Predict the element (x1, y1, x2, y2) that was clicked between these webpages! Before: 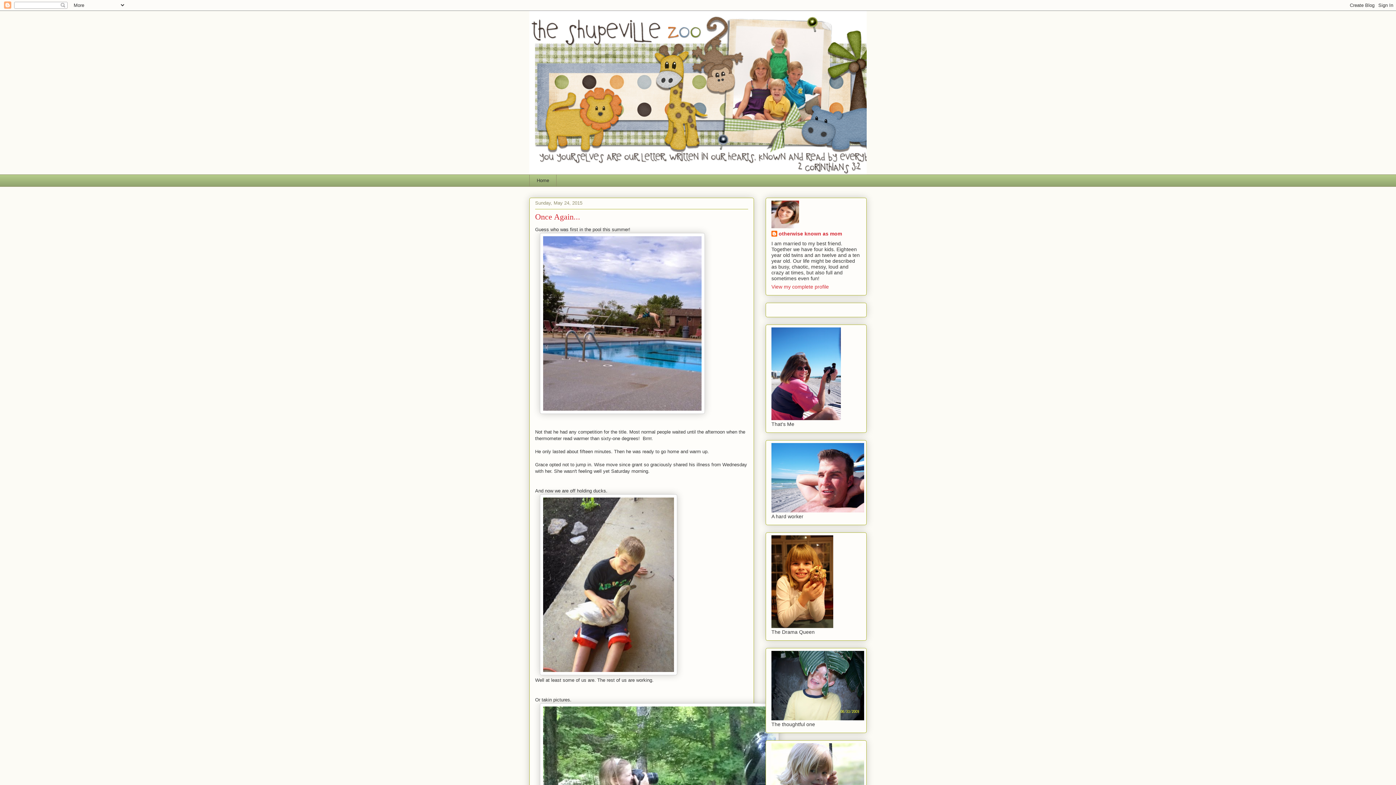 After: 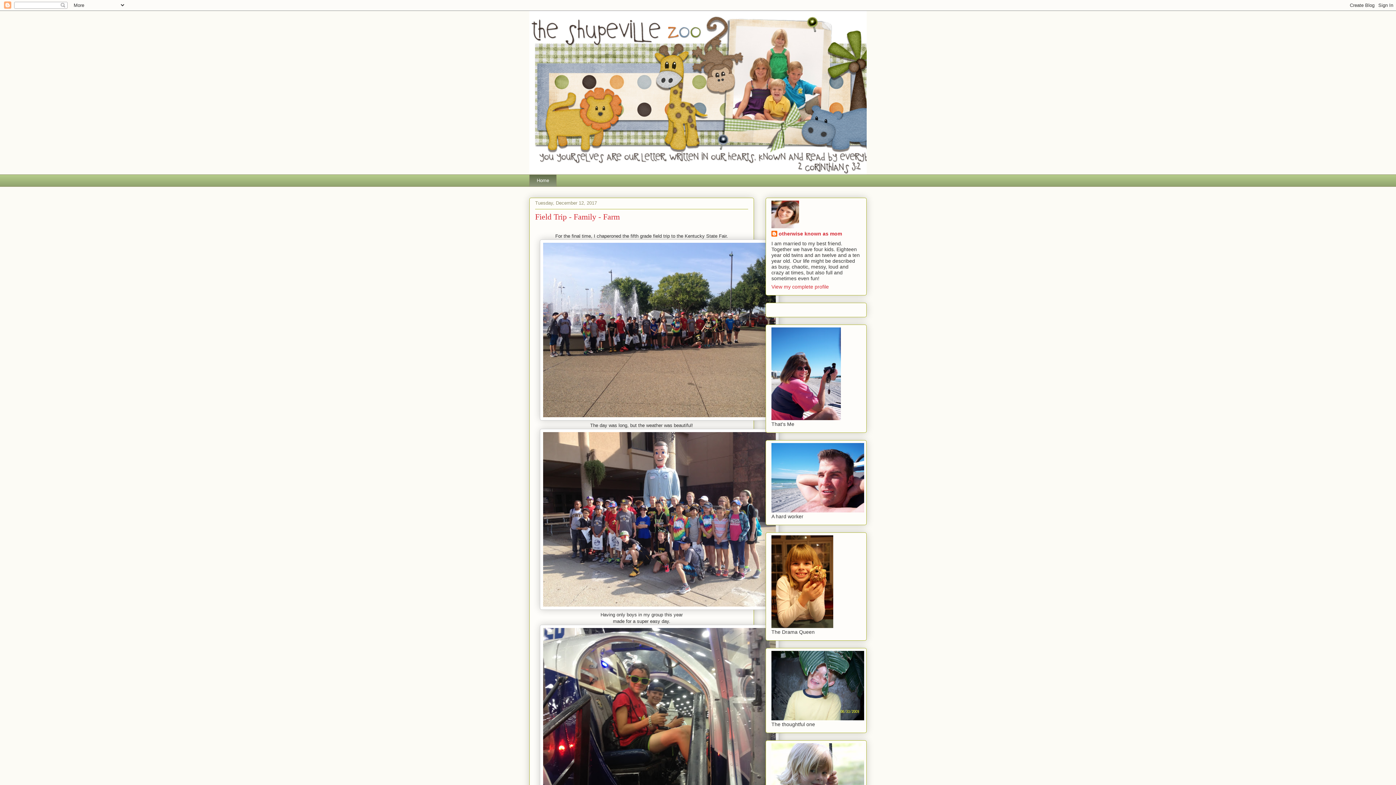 Action: bbox: (529, 10, 866, 174)